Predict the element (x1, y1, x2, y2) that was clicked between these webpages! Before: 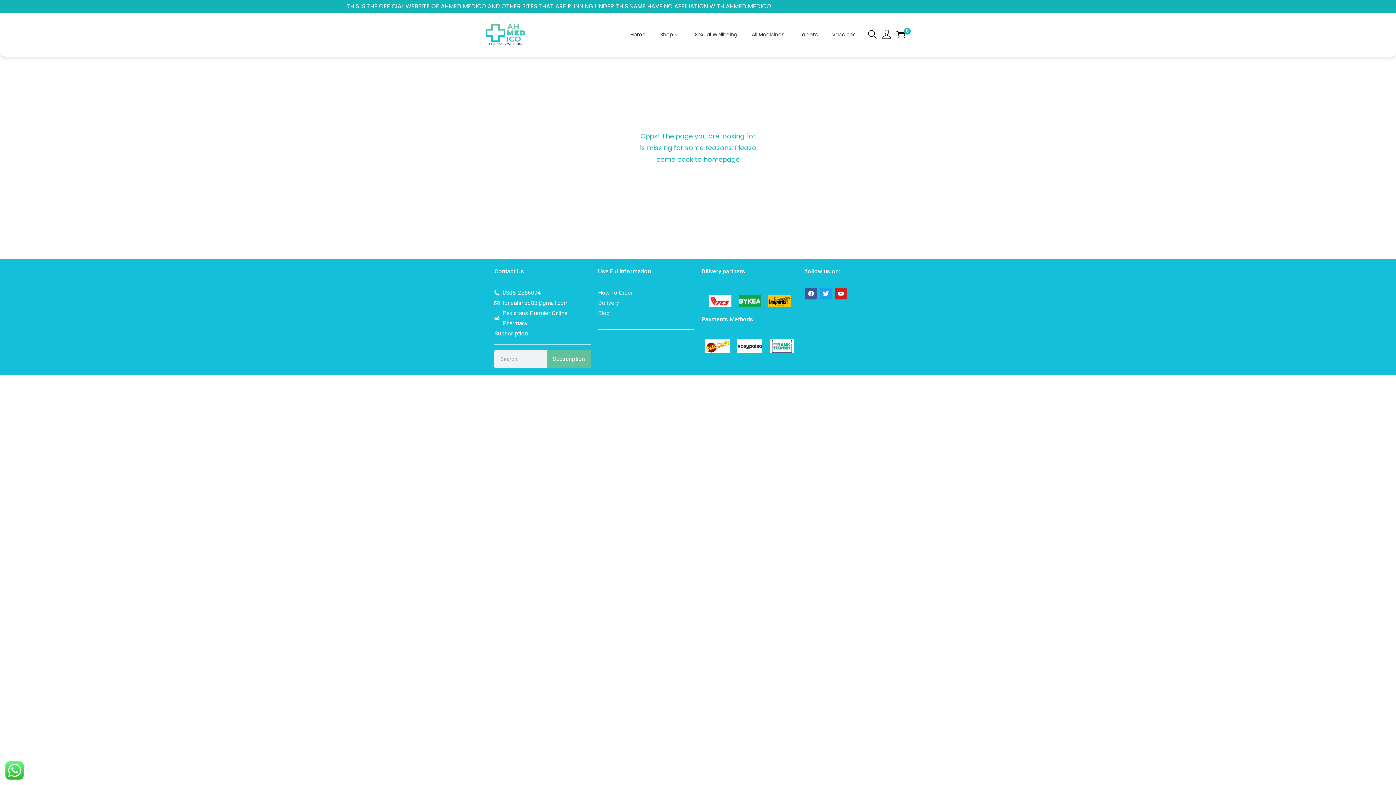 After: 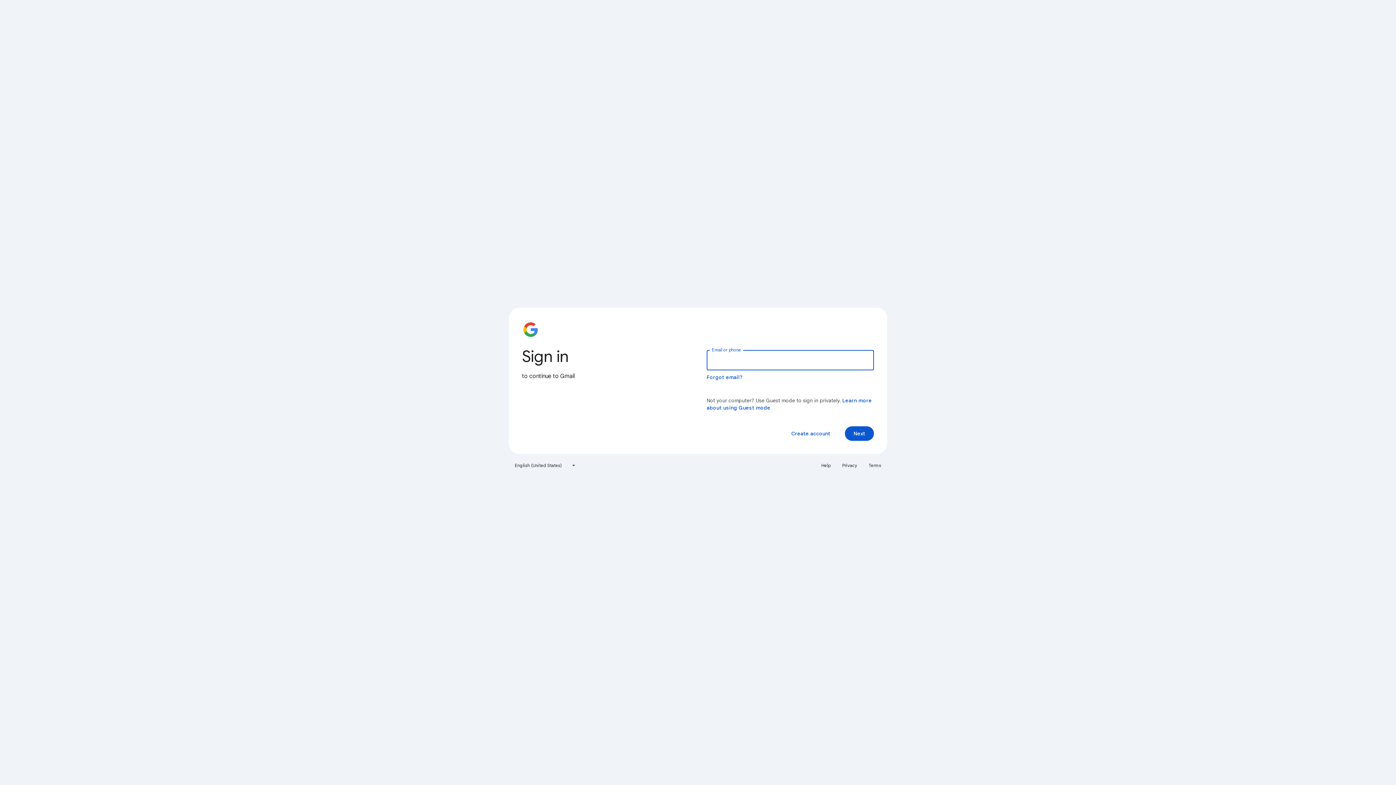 Action: bbox: (494, 298, 590, 308) label: Ibneahmed83@gmail.com